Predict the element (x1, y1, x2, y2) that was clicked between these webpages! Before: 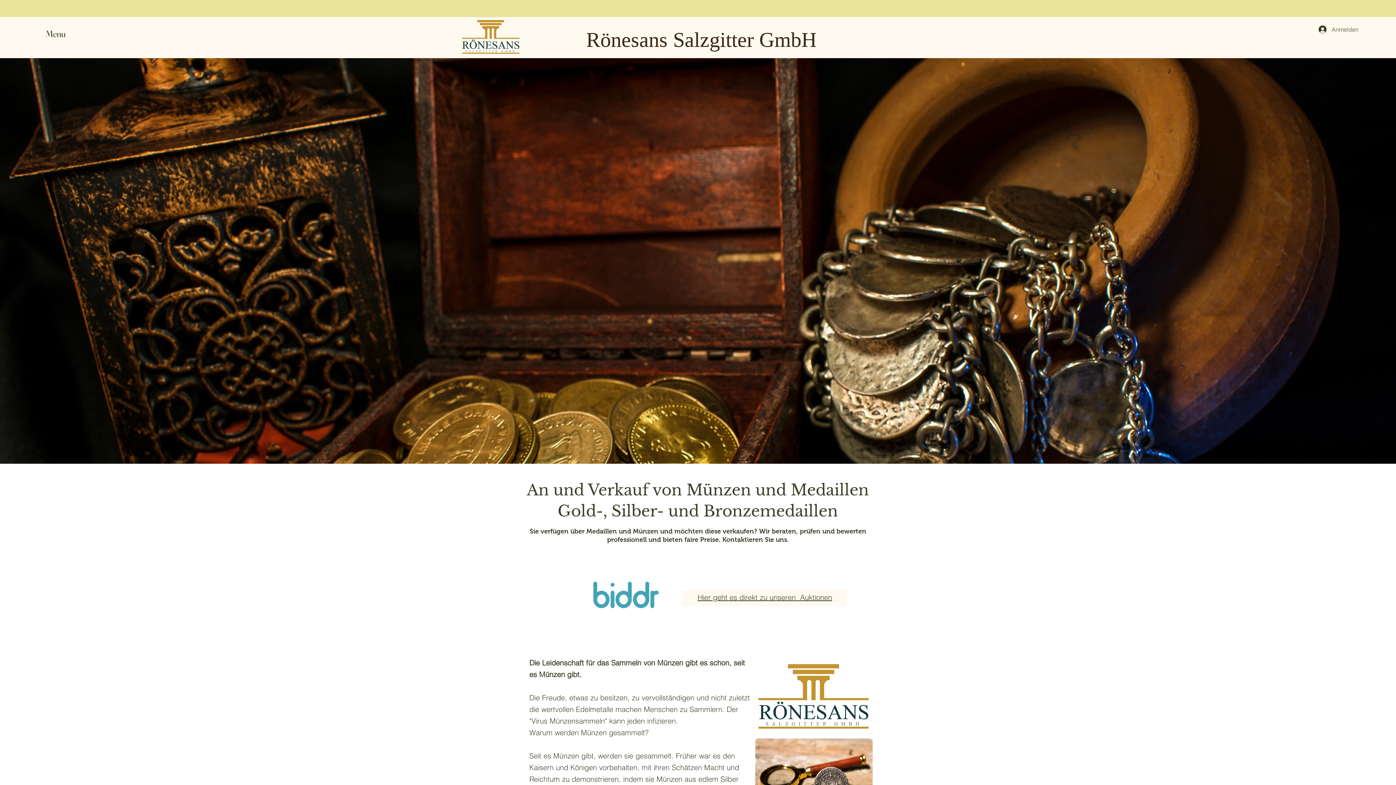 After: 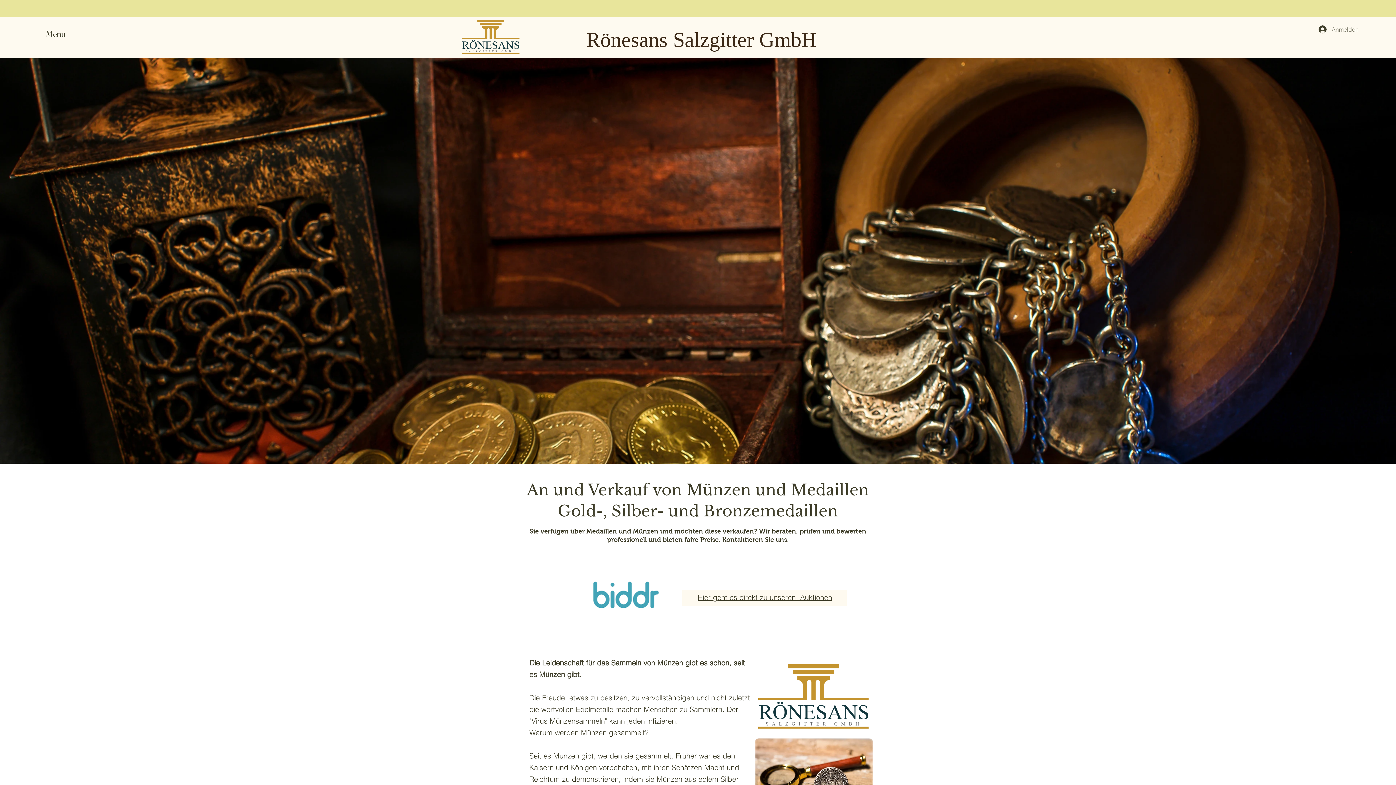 Action: label: Anmelden bbox: (1313, 22, 1357, 36)